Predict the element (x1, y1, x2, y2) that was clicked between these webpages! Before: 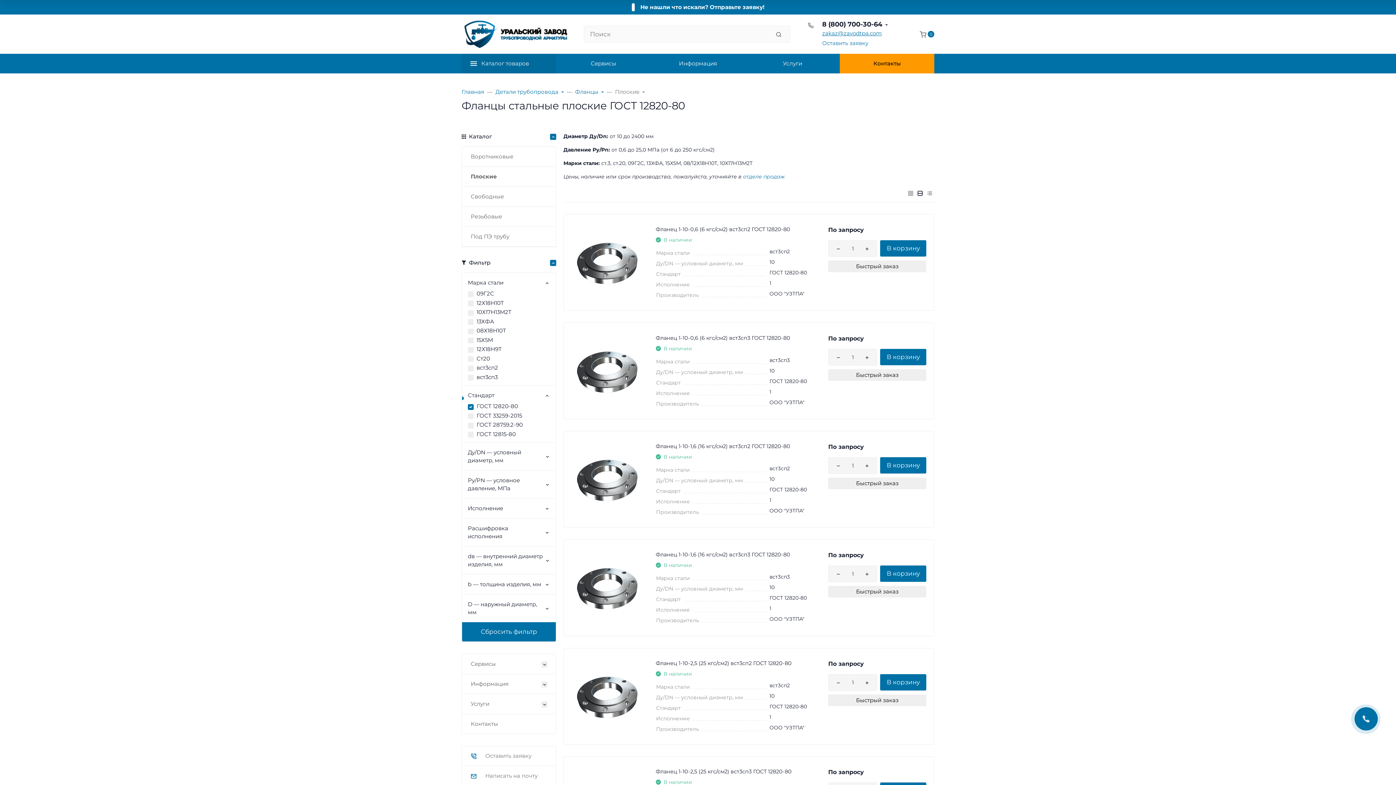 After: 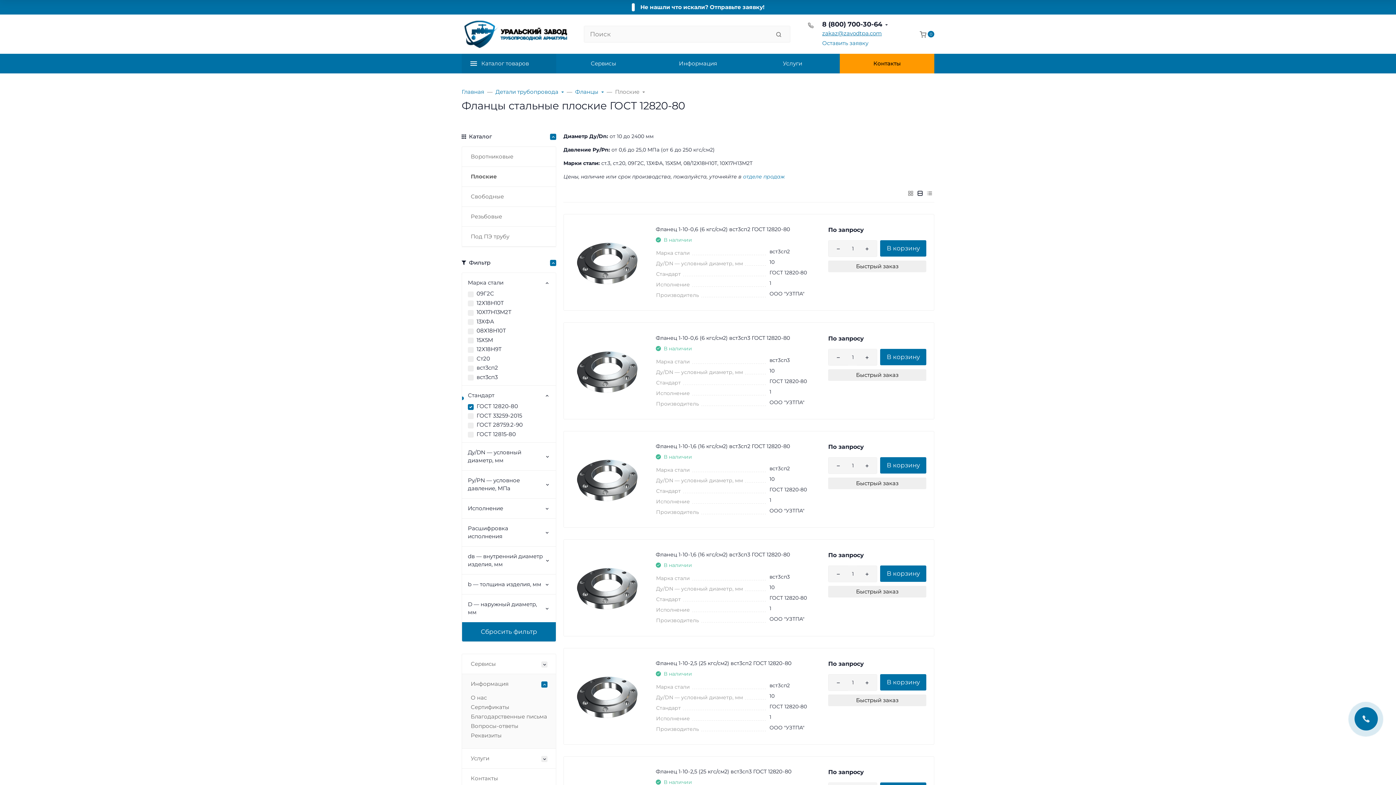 Action: bbox: (541, 681, 547, 687)